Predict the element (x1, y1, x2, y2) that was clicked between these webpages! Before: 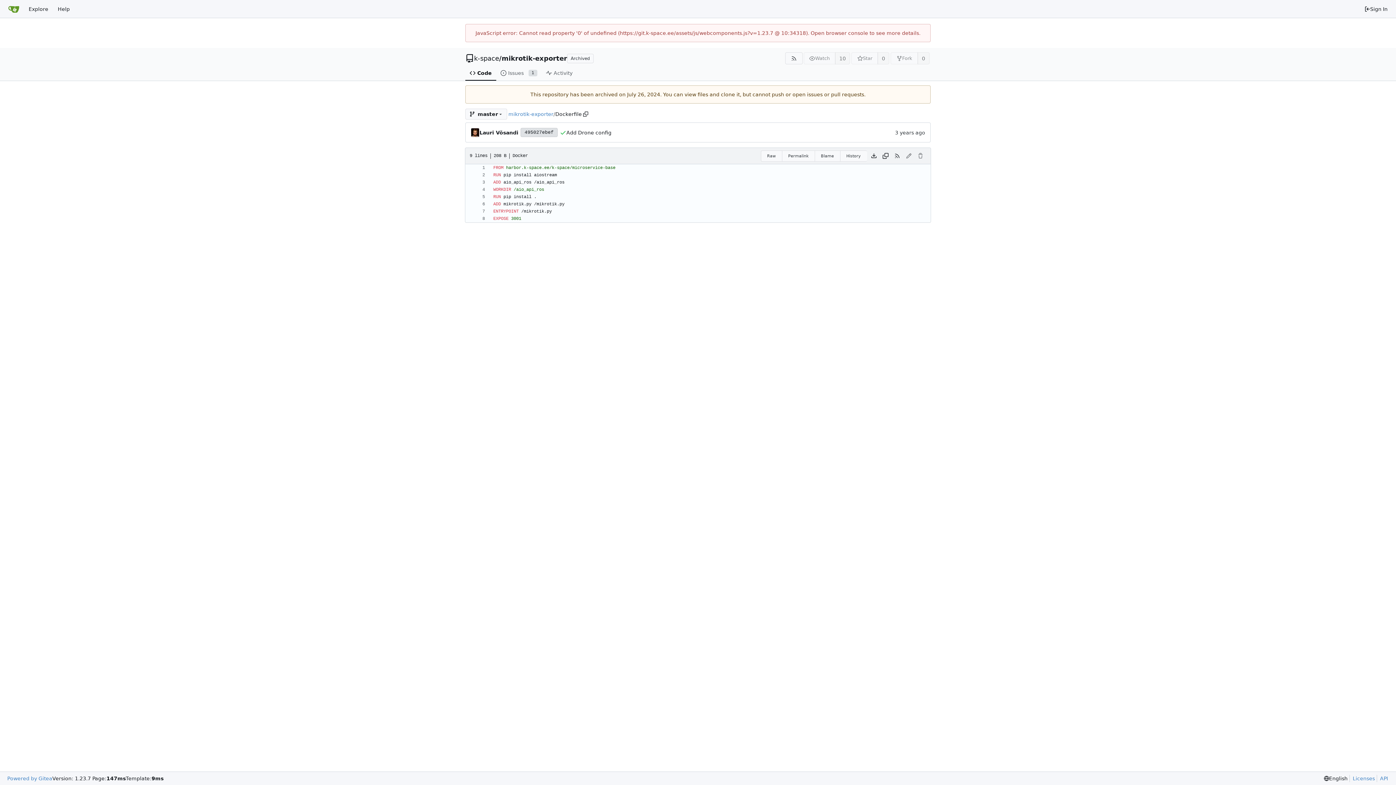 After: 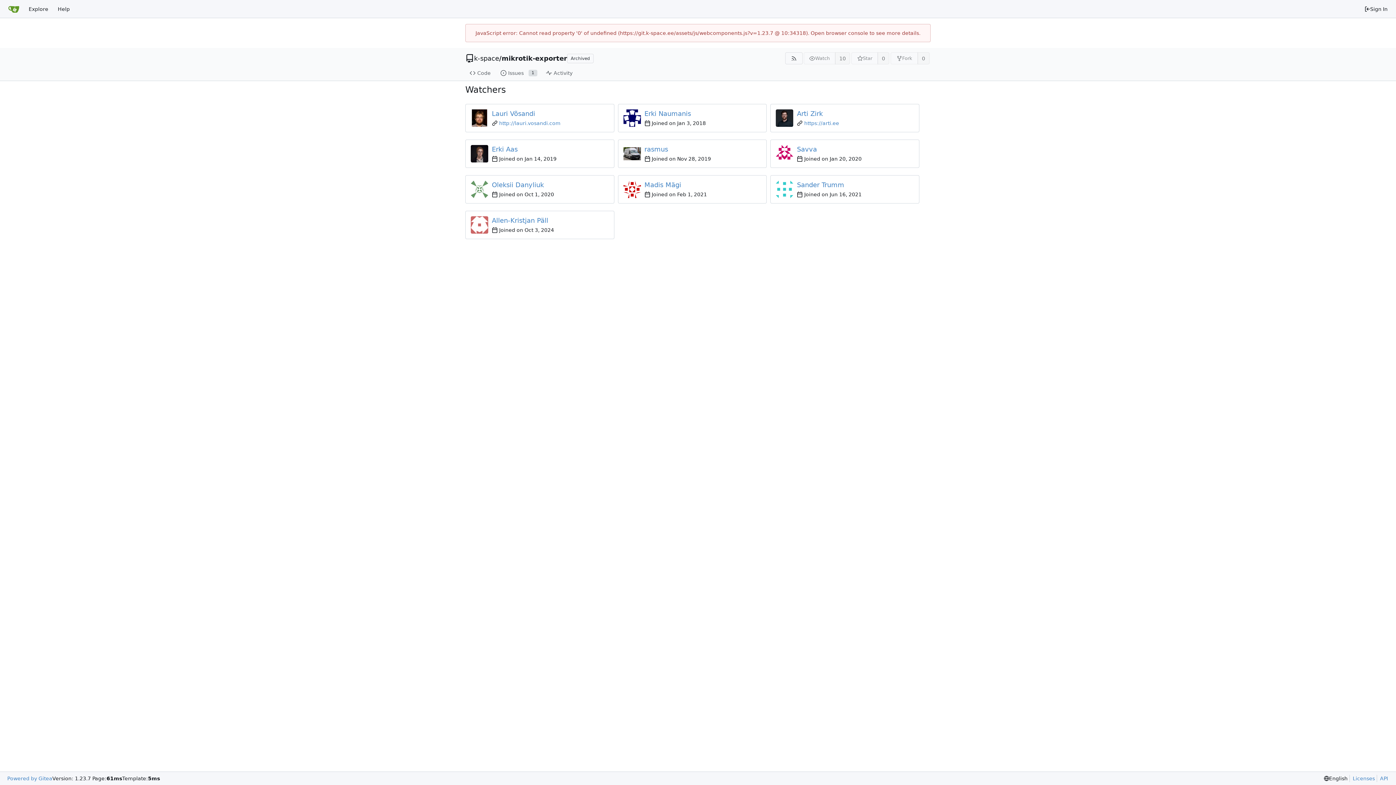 Action: bbox: (835, 52, 850, 64) label: 10